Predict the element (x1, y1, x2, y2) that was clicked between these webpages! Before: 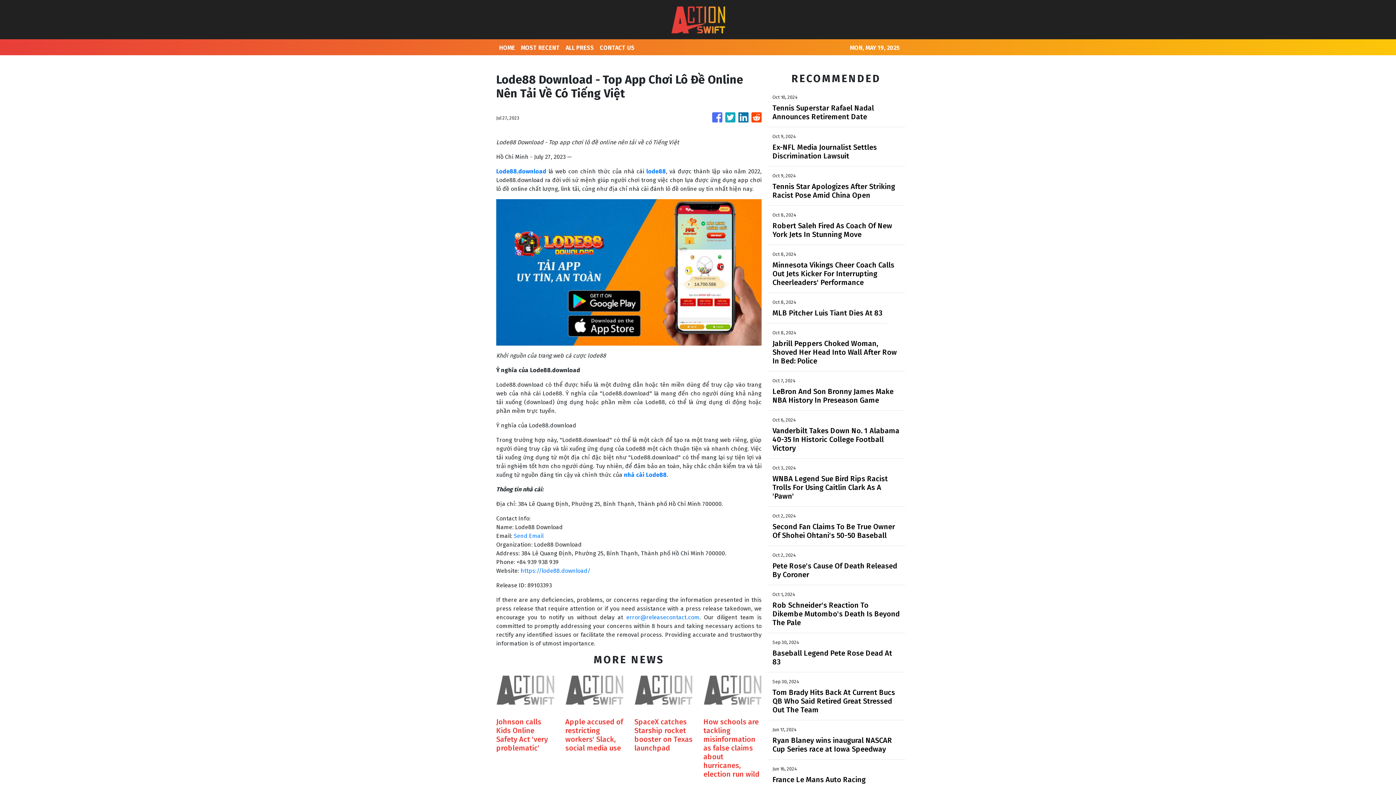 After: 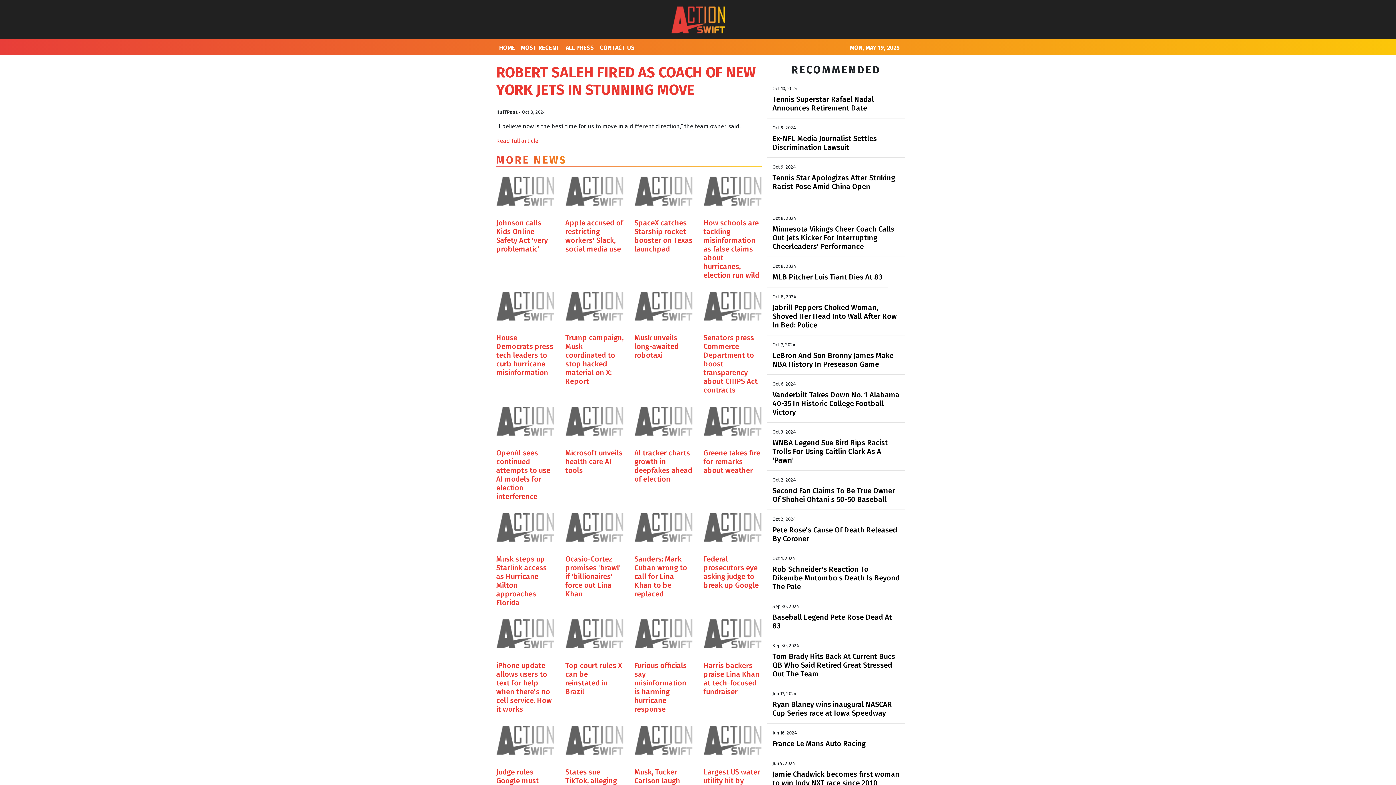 Action: label: Robert Saleh Fired As Coach Of New York Jets In Stunning Move bbox: (772, 221, 900, 238)